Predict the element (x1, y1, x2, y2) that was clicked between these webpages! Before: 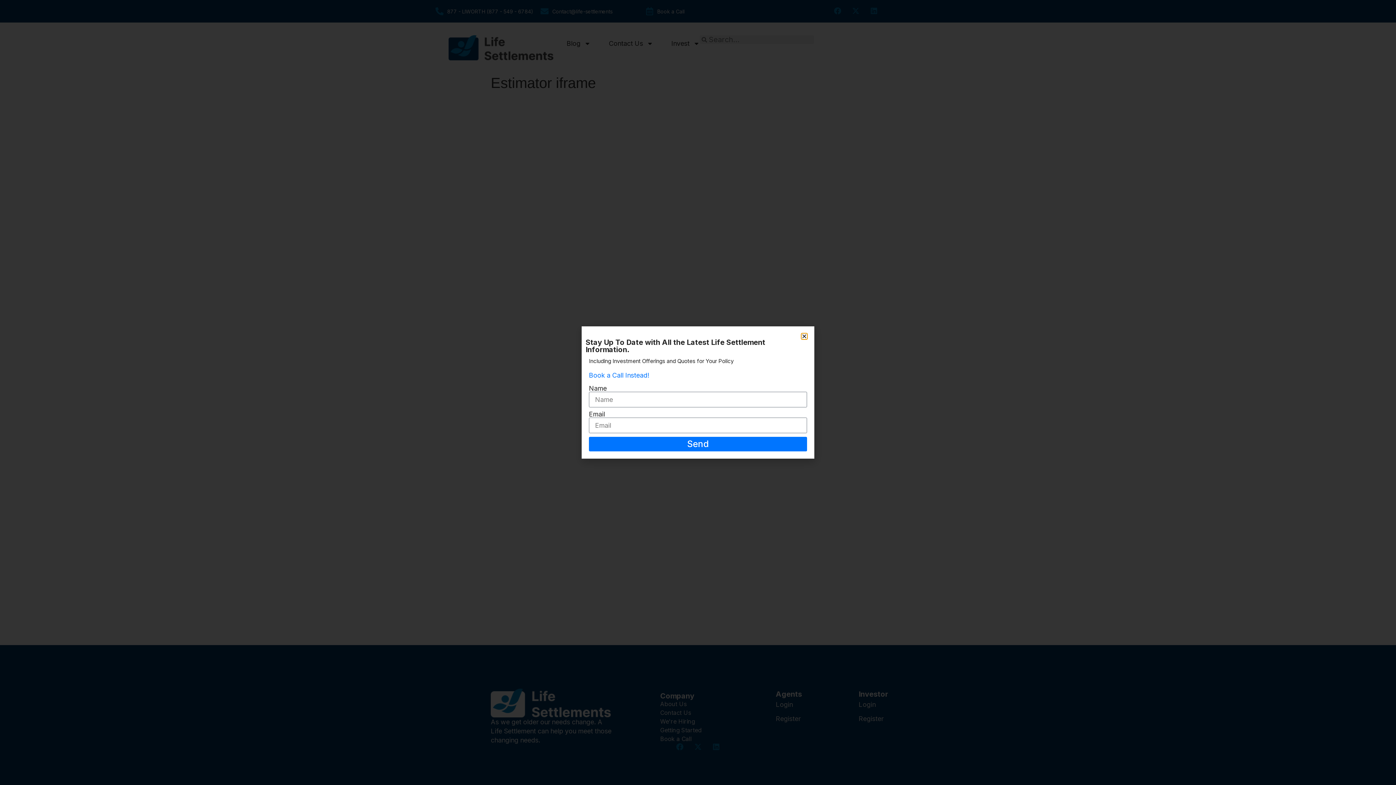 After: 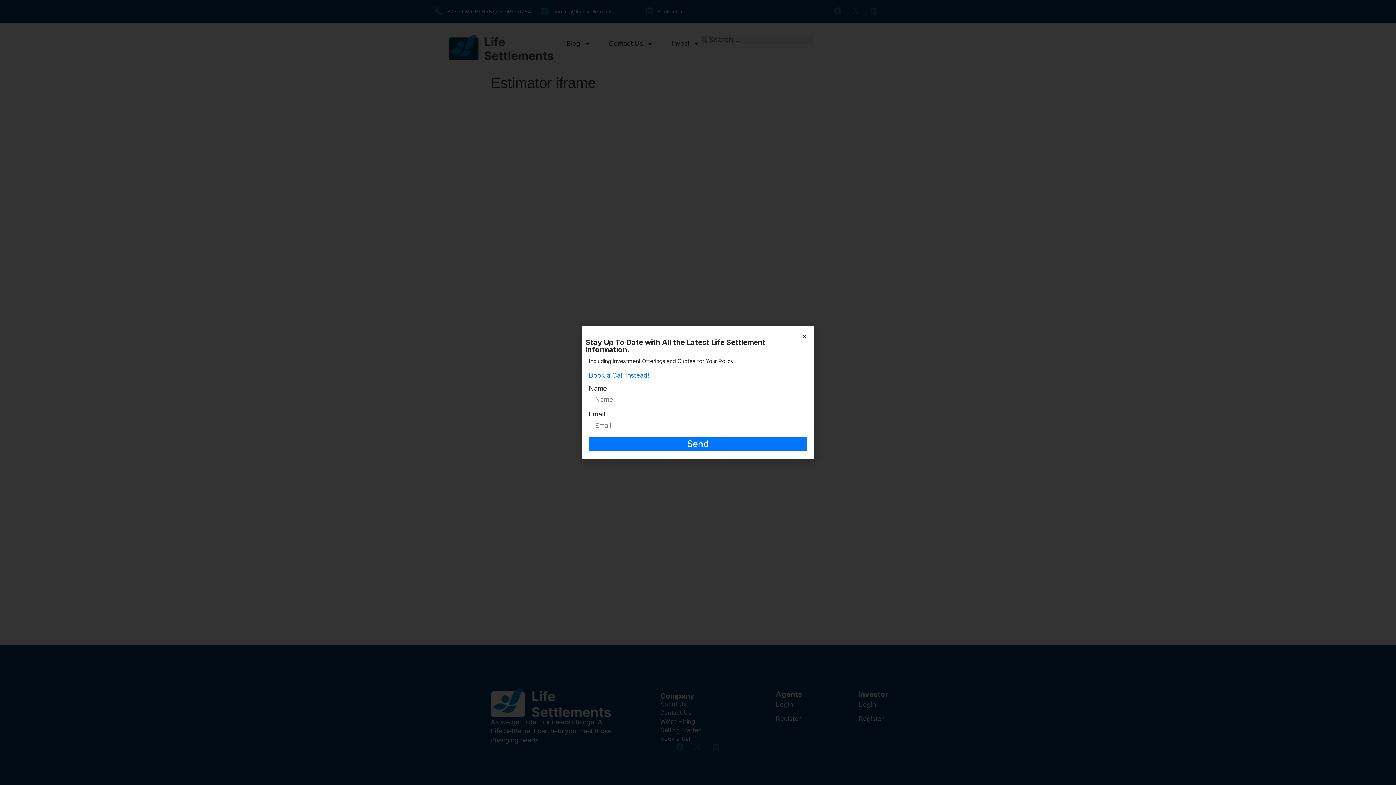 Action: bbox: (589, 371, 649, 379) label: Book a Call Instead!